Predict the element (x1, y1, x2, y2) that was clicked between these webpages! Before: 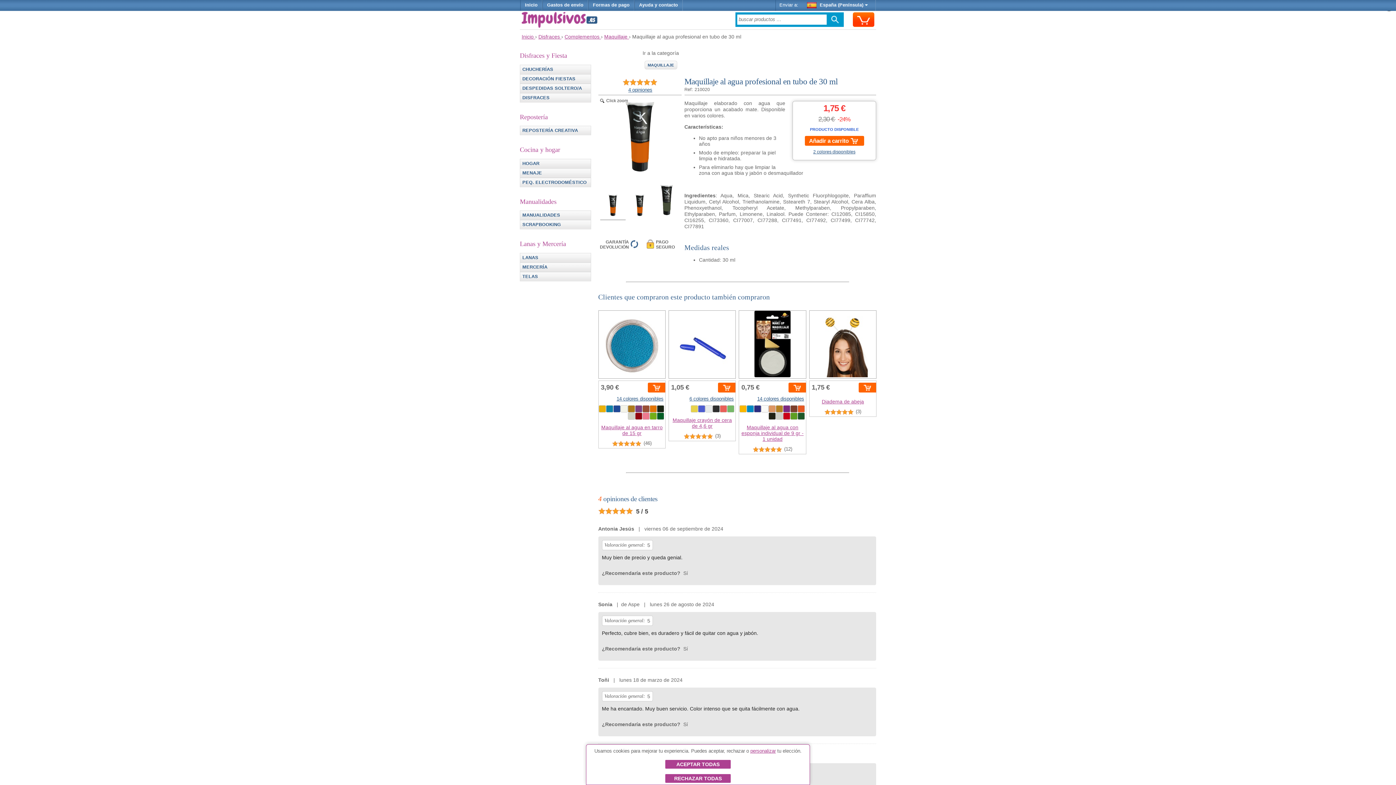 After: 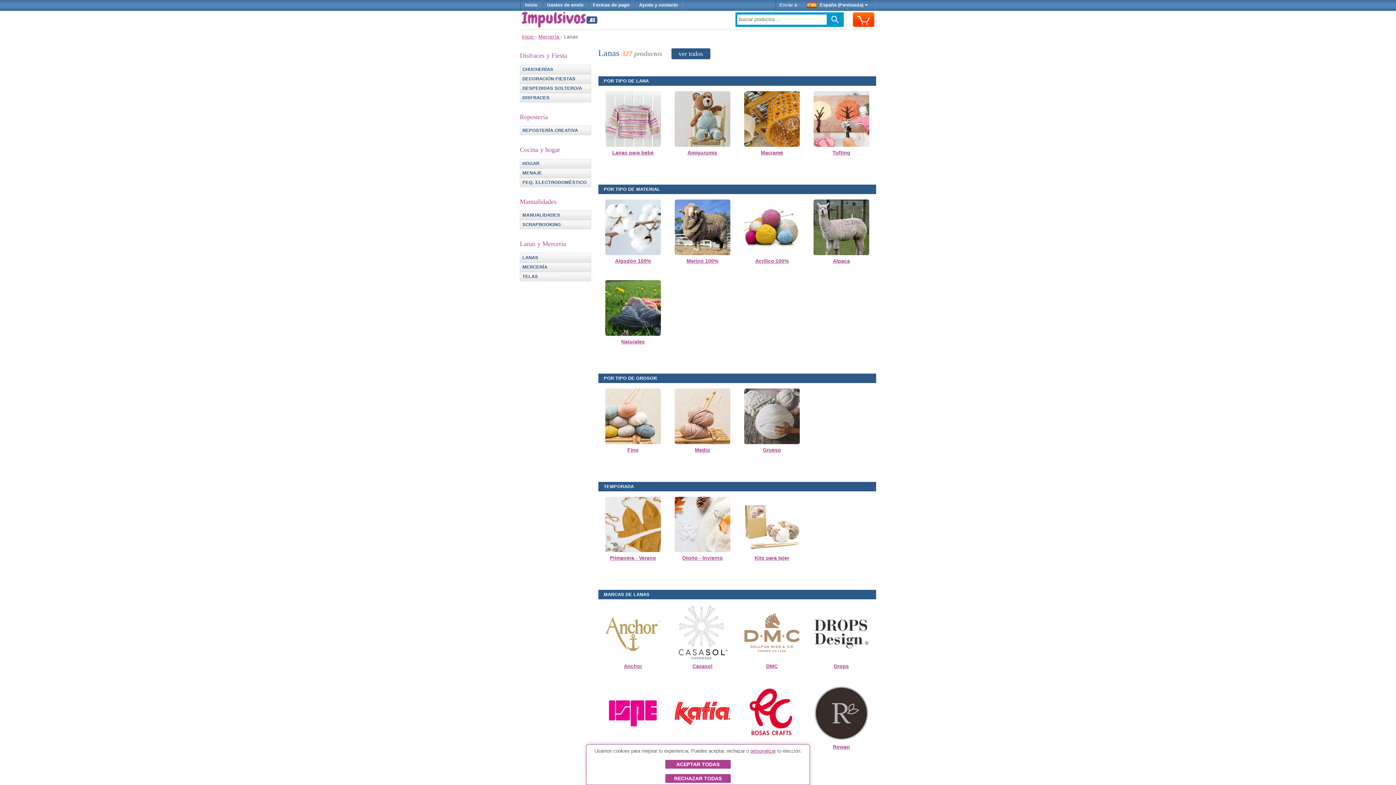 Action: bbox: (520, 253, 590, 262) label: LANAS